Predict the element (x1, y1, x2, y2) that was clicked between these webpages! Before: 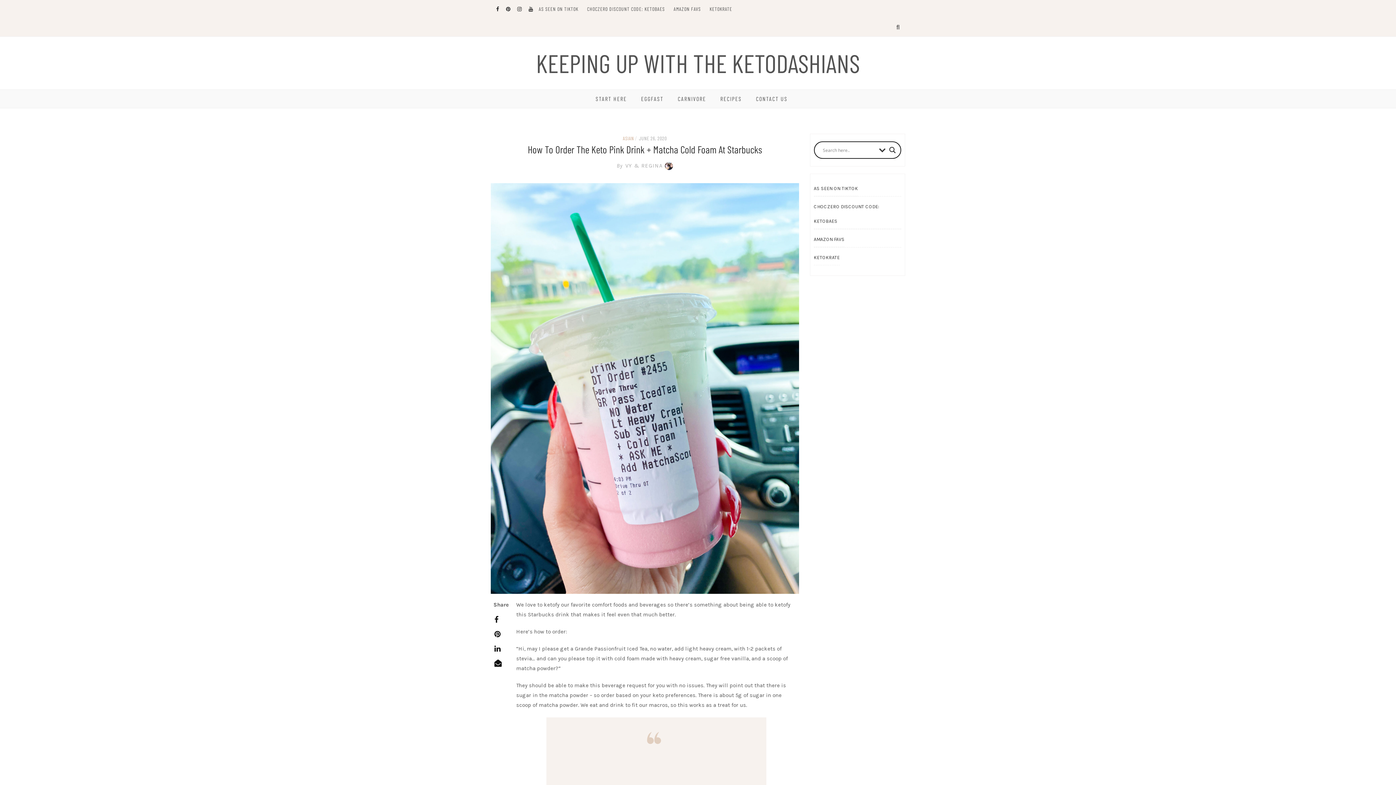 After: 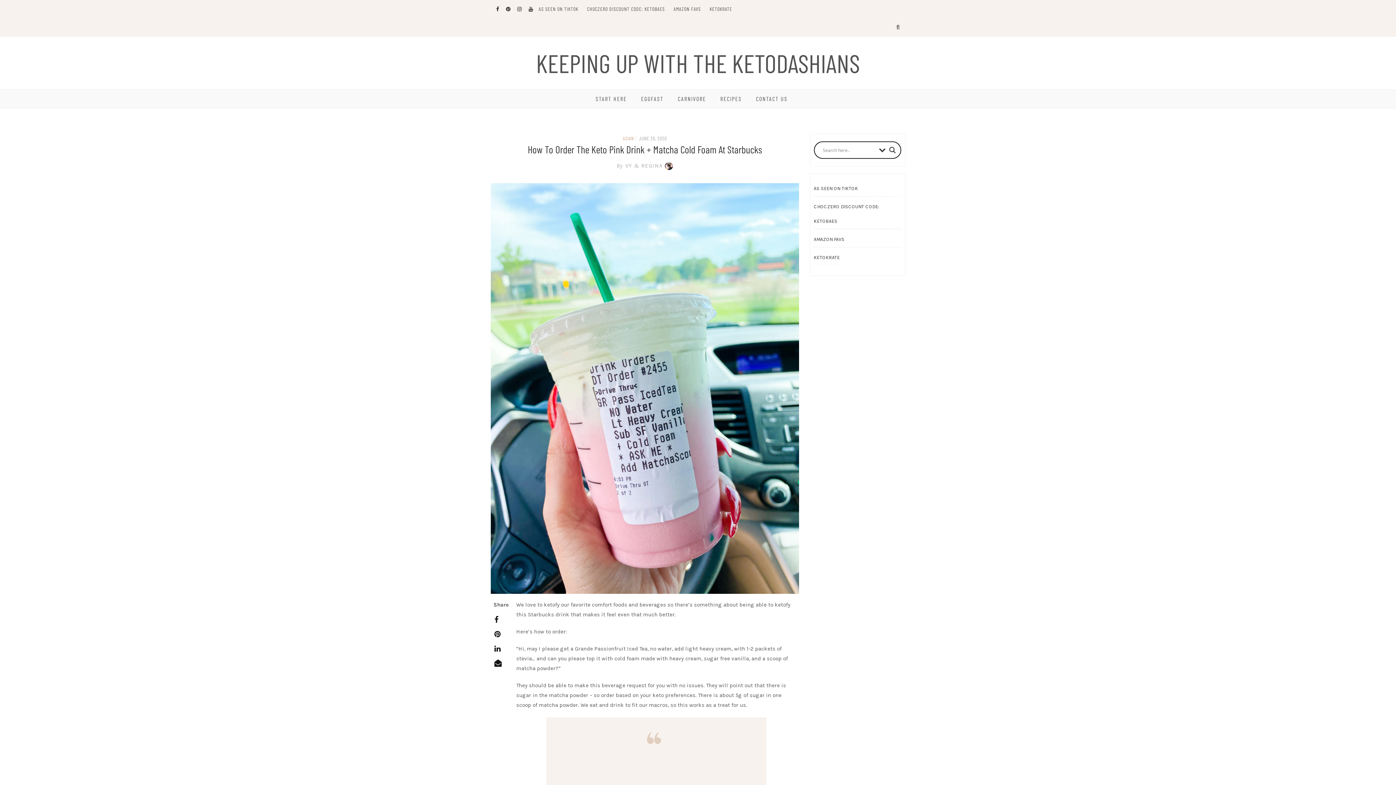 Action: bbox: (506, 6, 510, 12)